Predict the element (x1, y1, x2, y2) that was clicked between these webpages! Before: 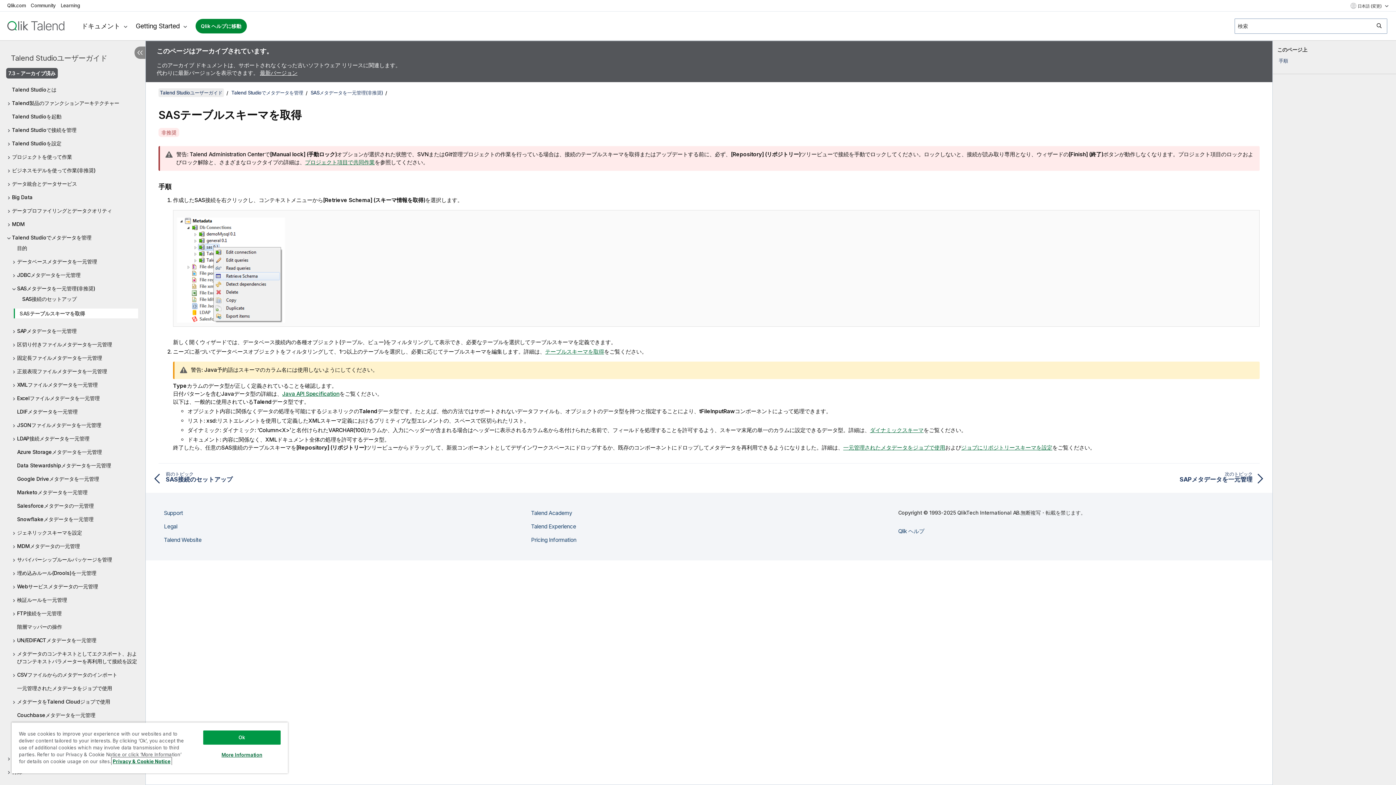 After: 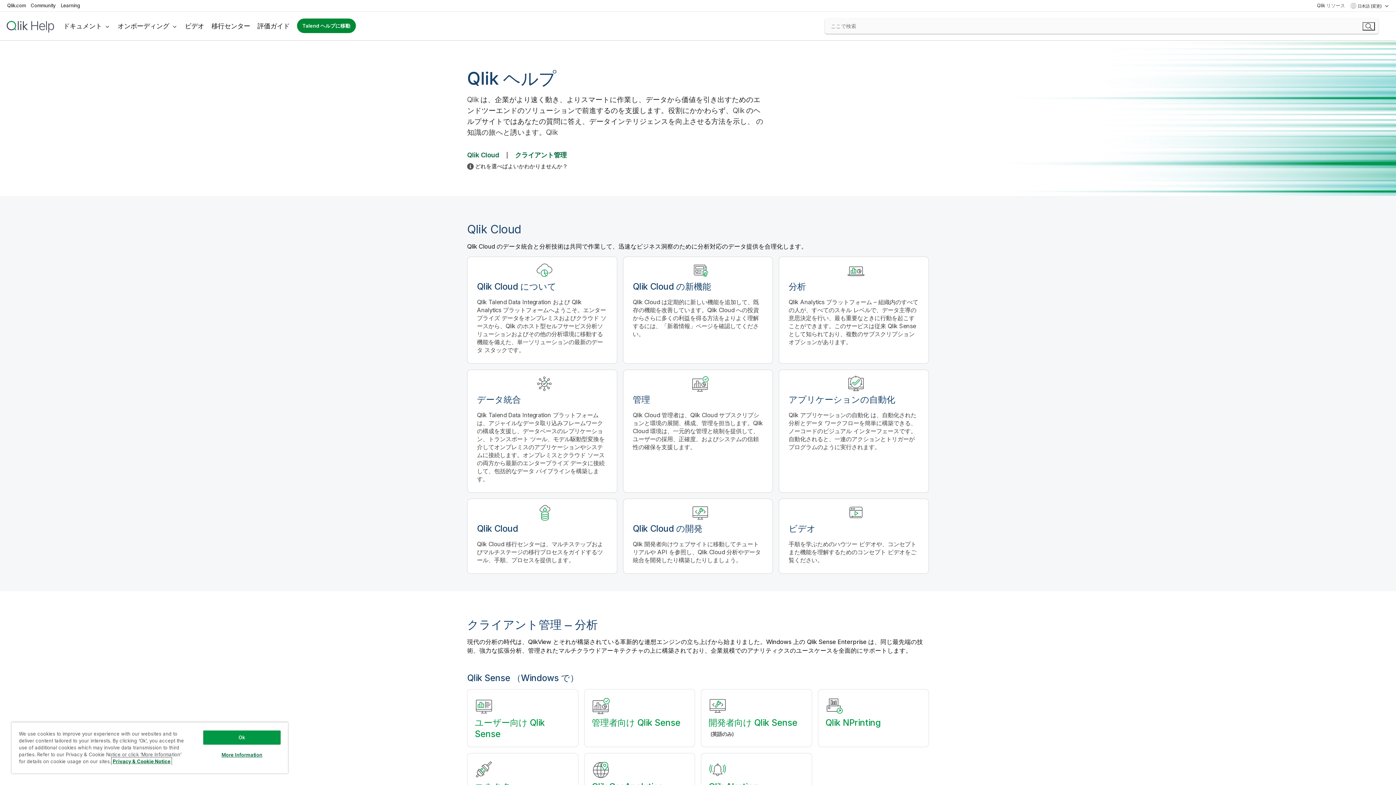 Action: bbox: (898, 528, 924, 534) label: Qlik ヘルプ